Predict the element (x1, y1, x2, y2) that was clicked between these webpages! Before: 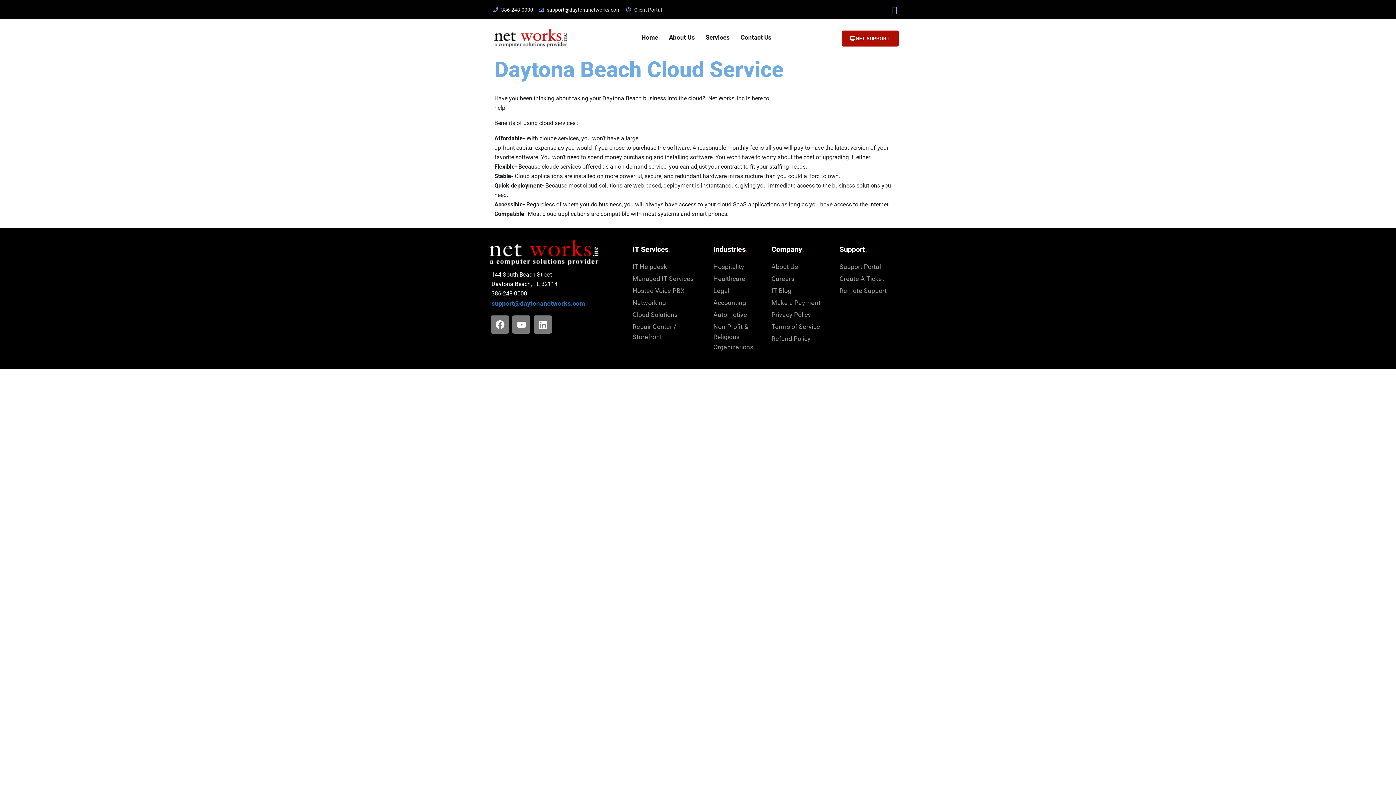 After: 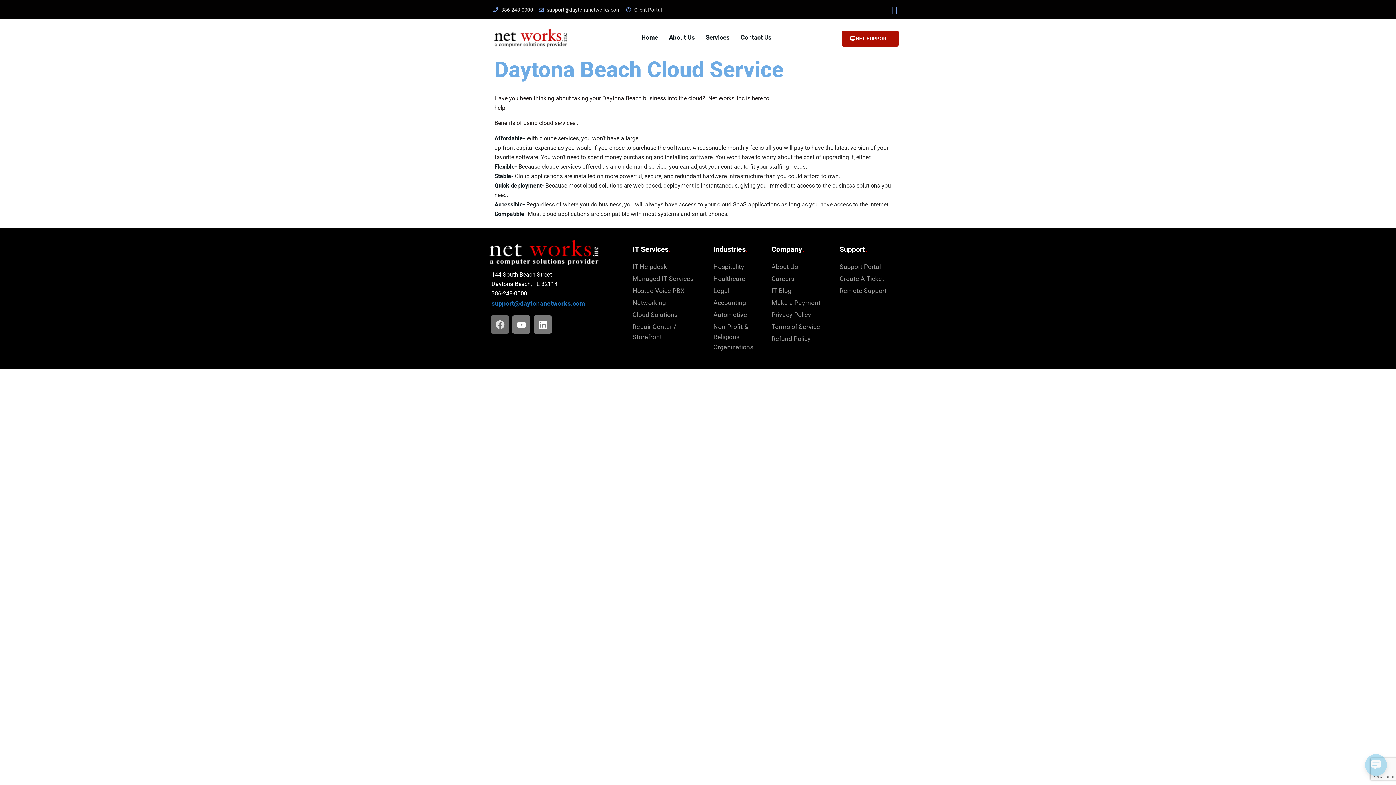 Action: bbox: (490, 315, 509, 333) label: Facebook